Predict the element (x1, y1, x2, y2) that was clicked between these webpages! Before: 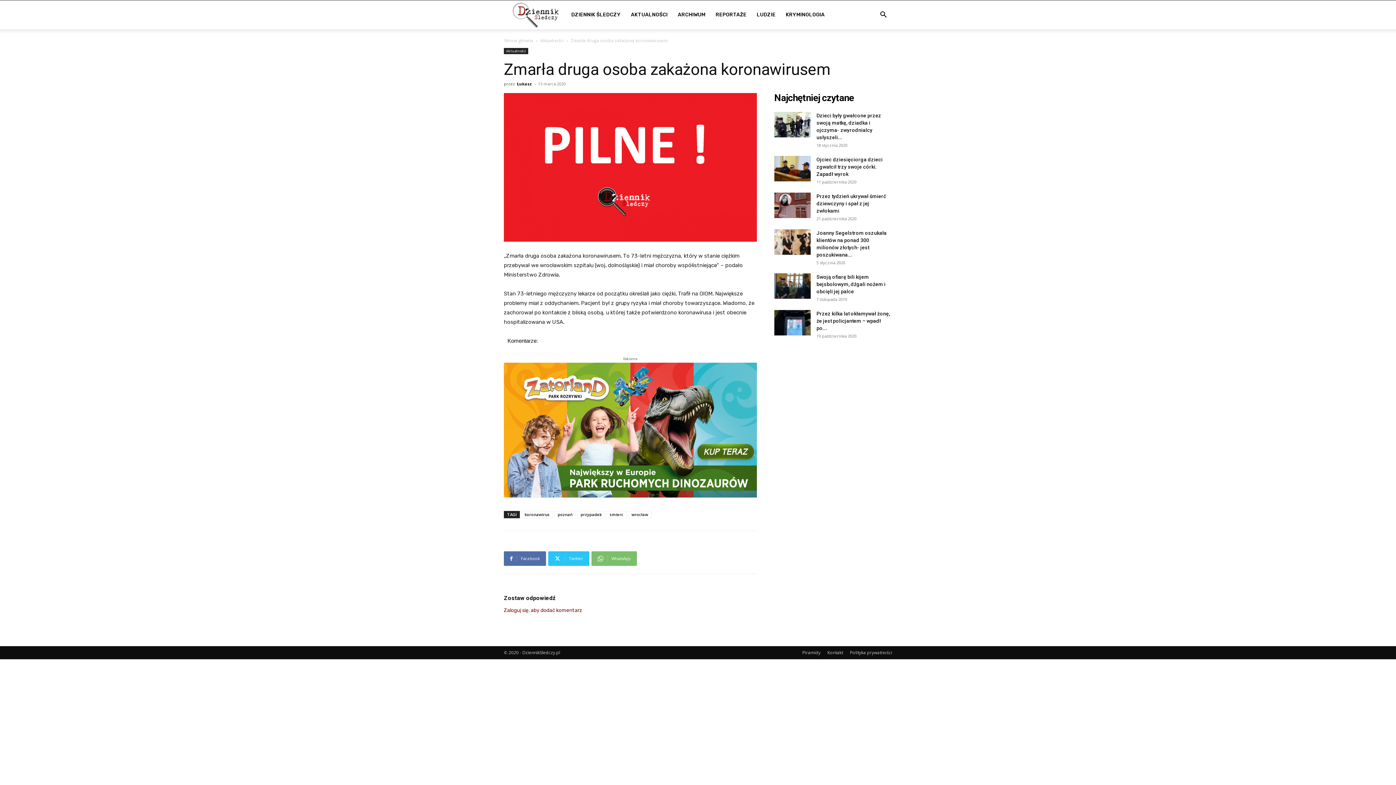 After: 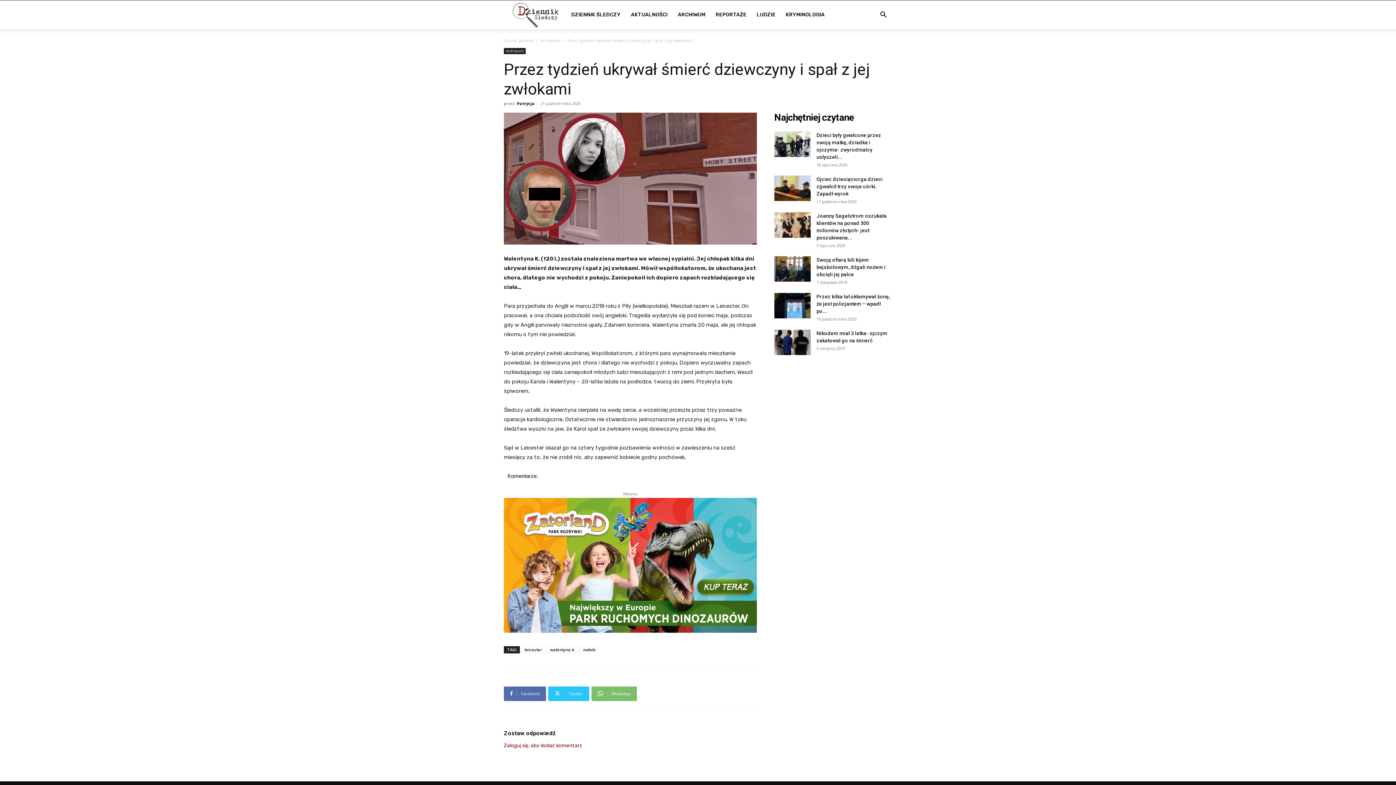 Action: bbox: (816, 193, 886, 213) label: Przez tydzień ukrywał śmierć dziewczyny i spał z jej zwłokami